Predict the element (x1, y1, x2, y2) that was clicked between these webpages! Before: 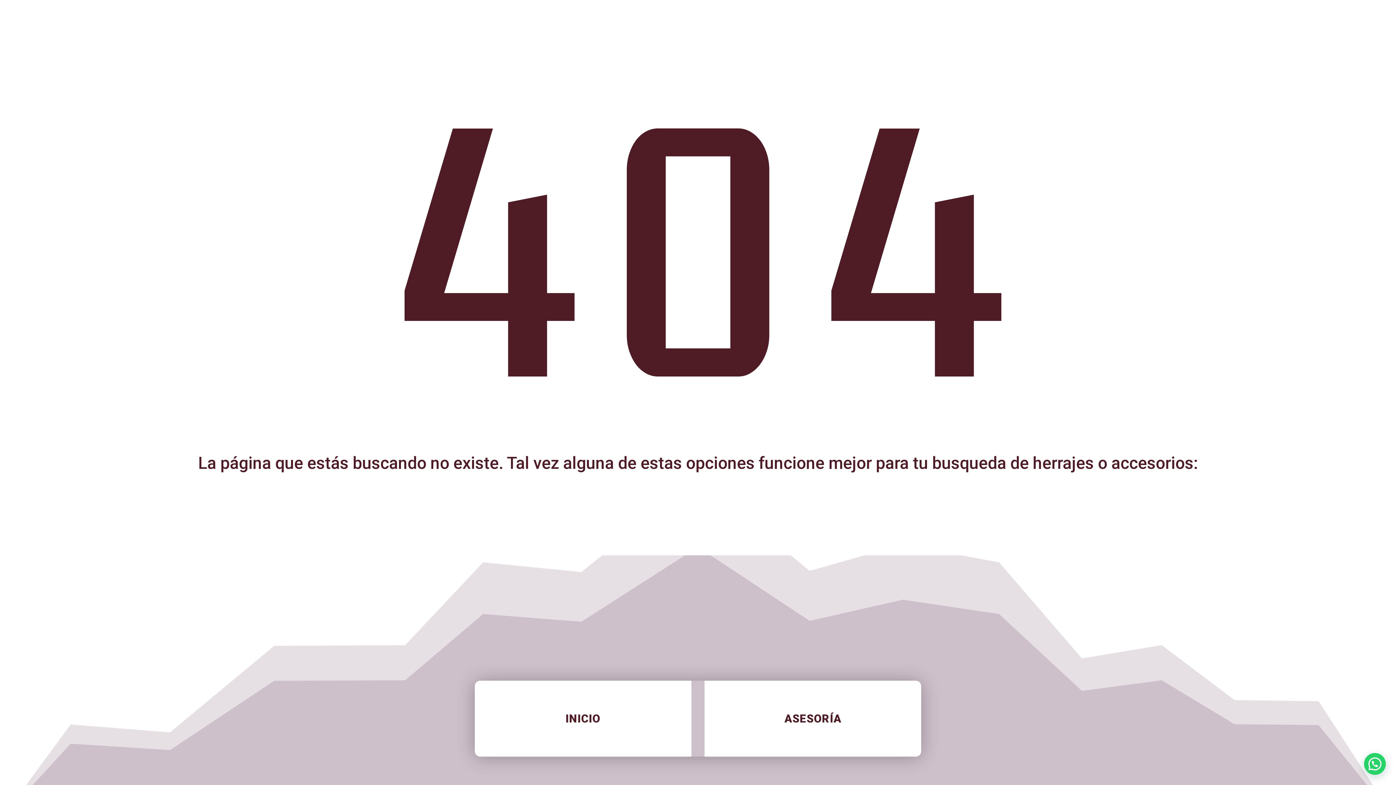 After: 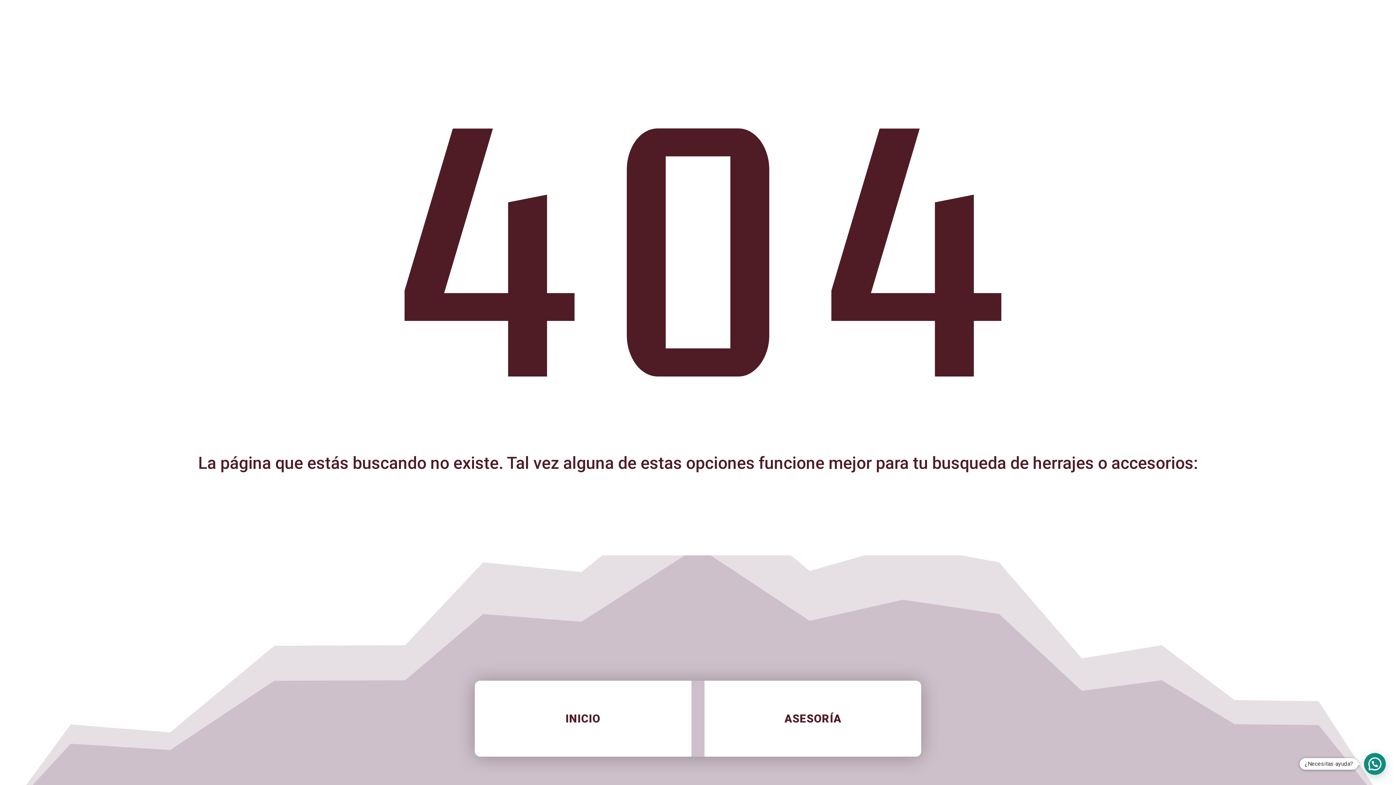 Action: bbox: (1364, 753, 1386, 775) label: ¿Necesitas ayuda?